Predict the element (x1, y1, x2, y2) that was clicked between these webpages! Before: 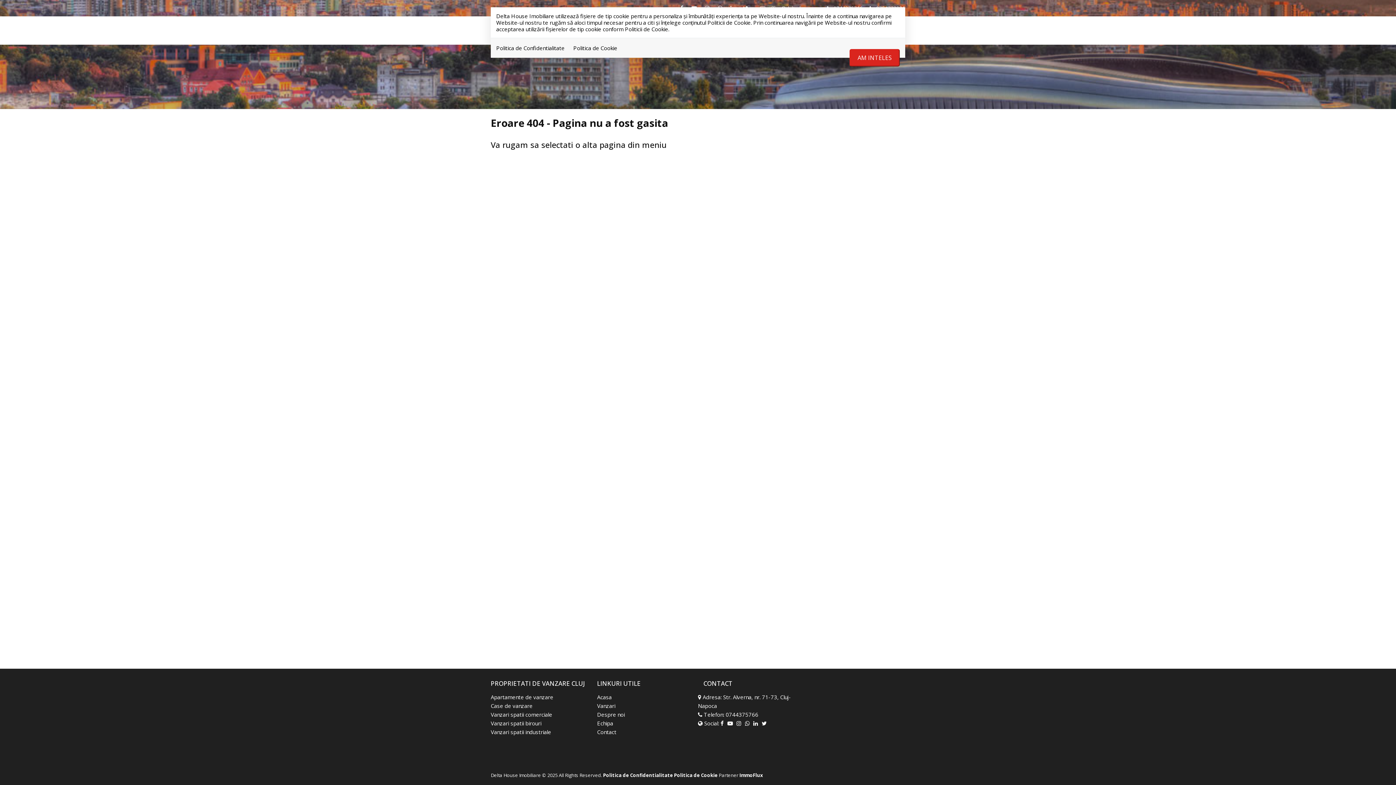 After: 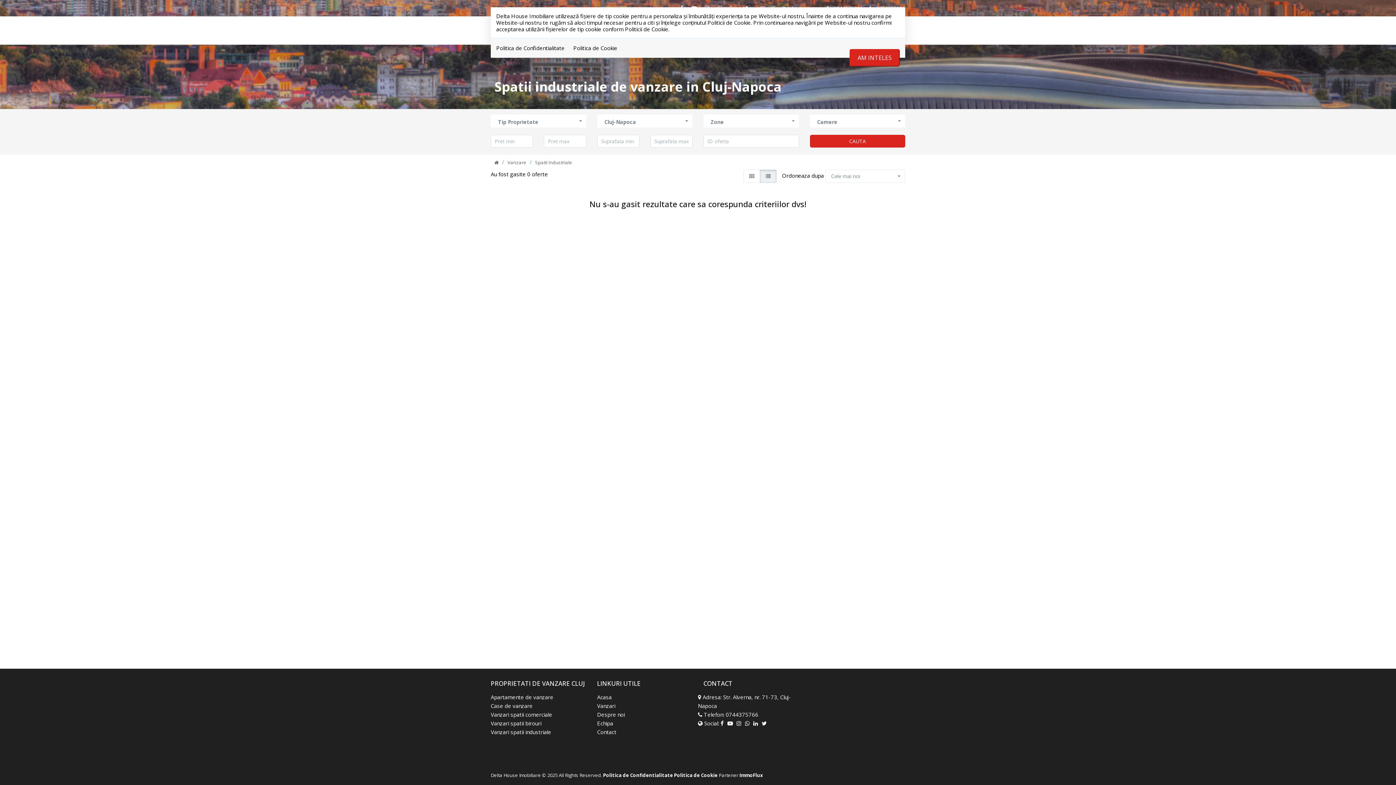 Action: bbox: (490, 728, 551, 736) label: Vanzari spatii industriale